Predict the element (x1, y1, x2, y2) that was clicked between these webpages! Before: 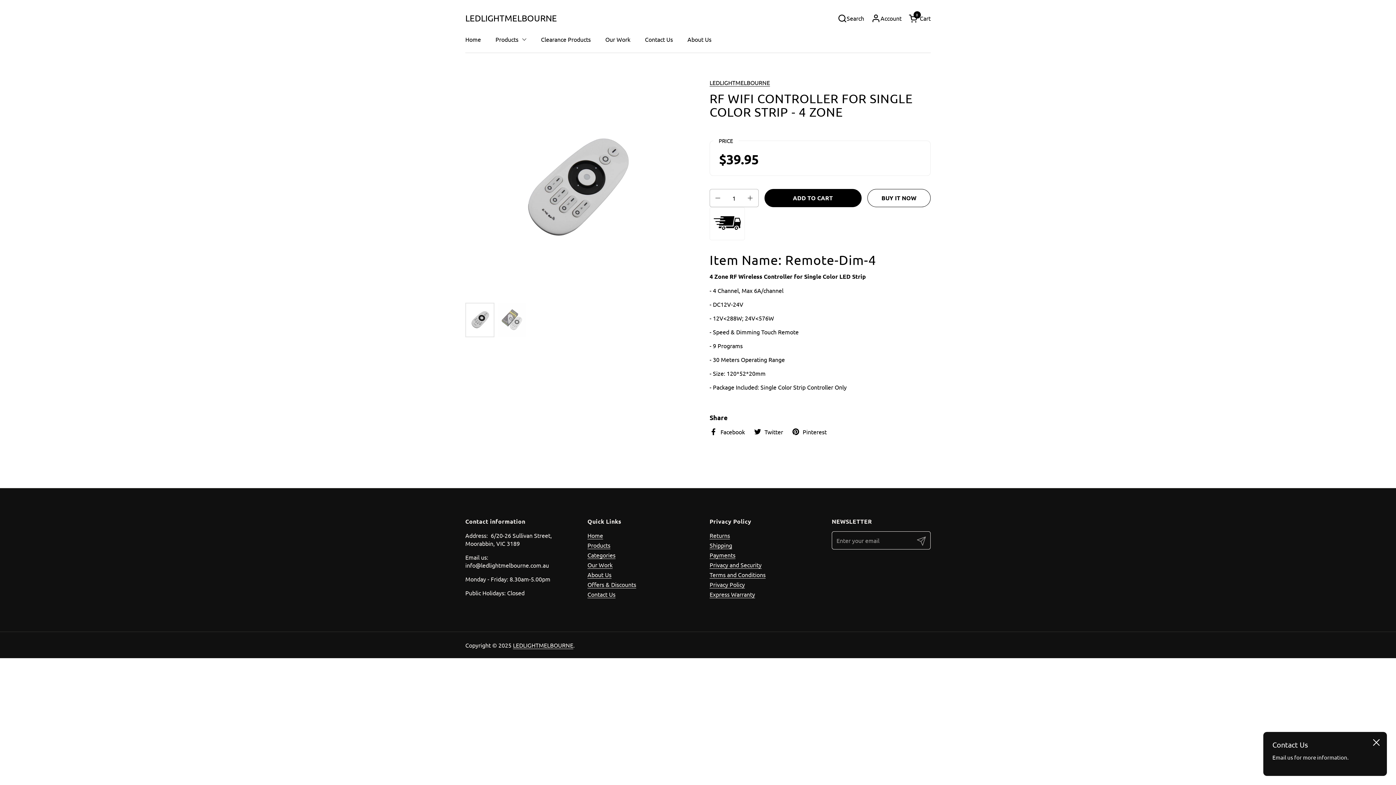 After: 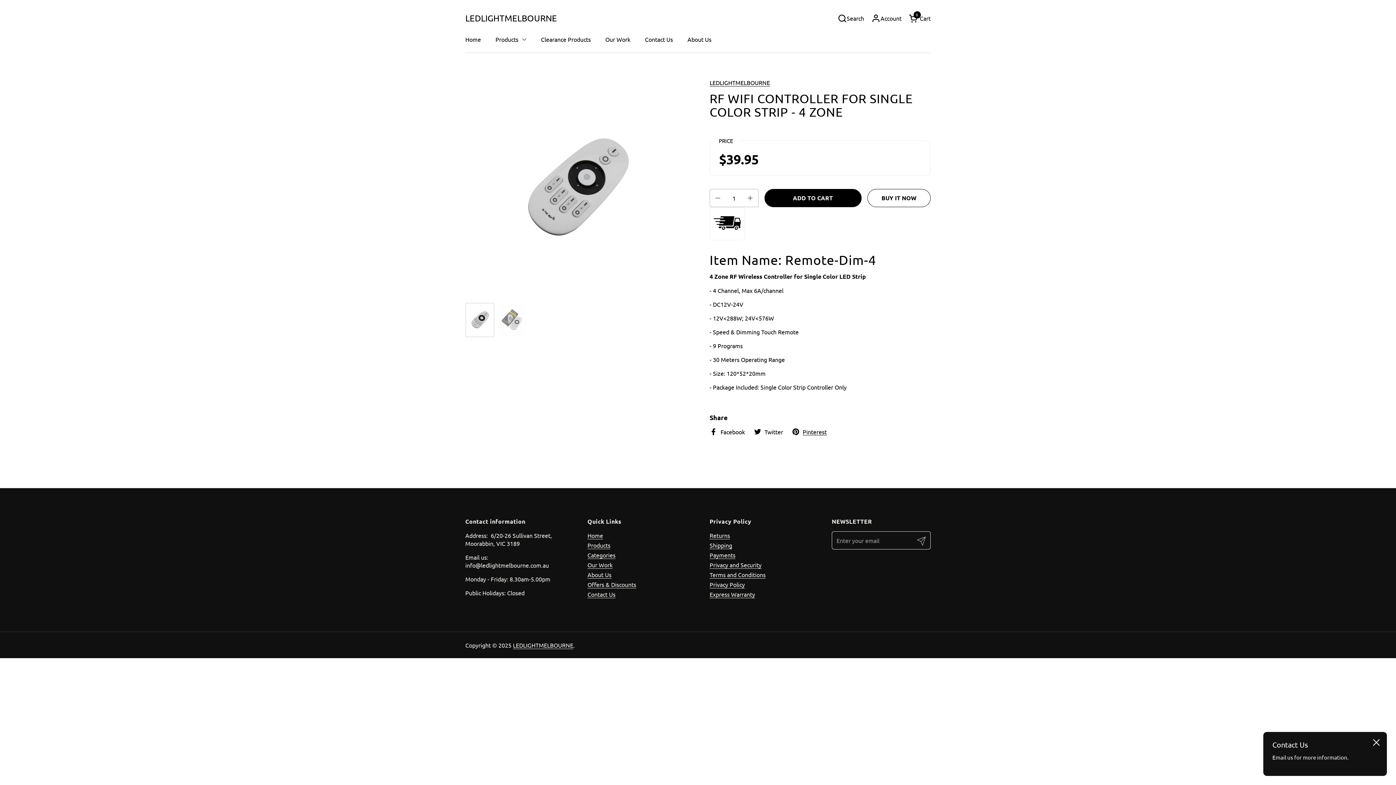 Action: bbox: (792, 428, 826, 436) label: Pinterest